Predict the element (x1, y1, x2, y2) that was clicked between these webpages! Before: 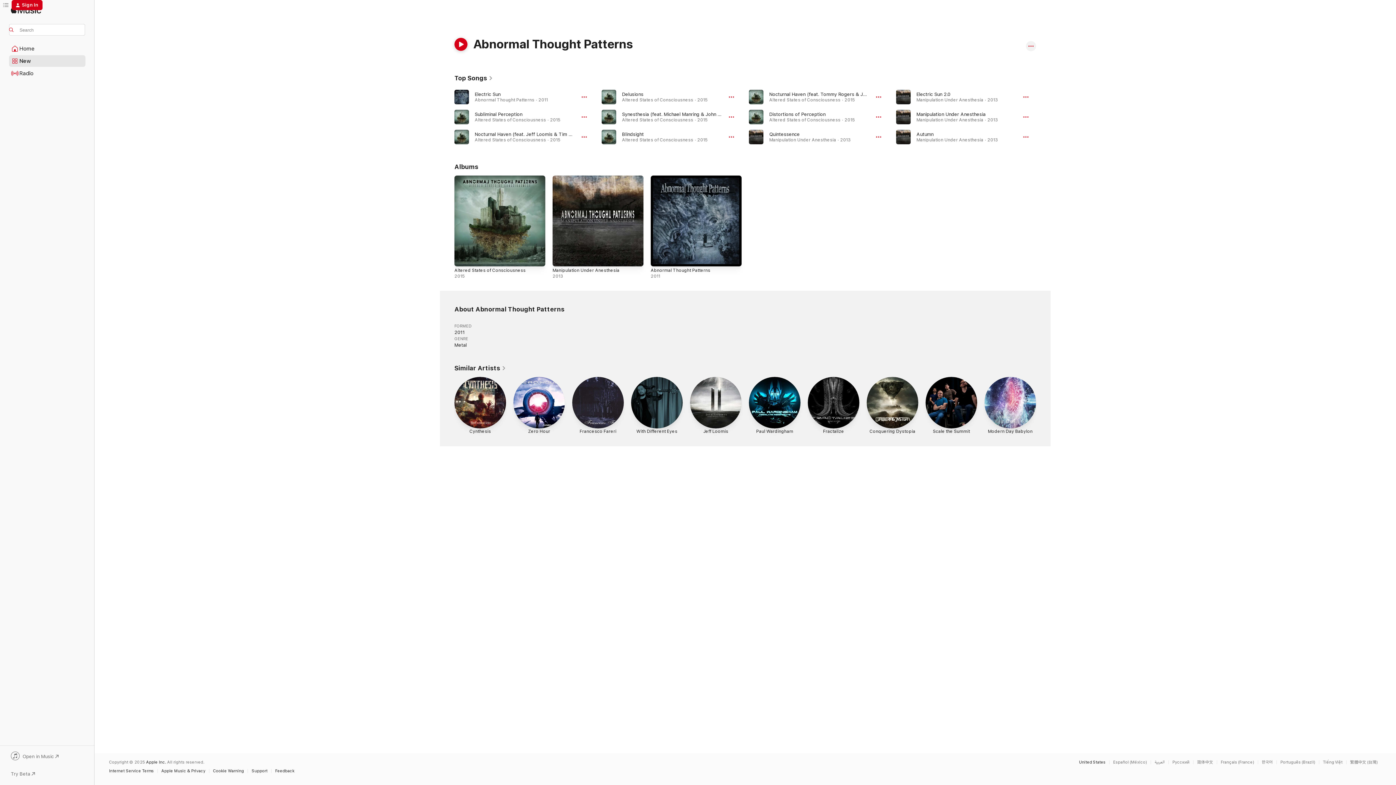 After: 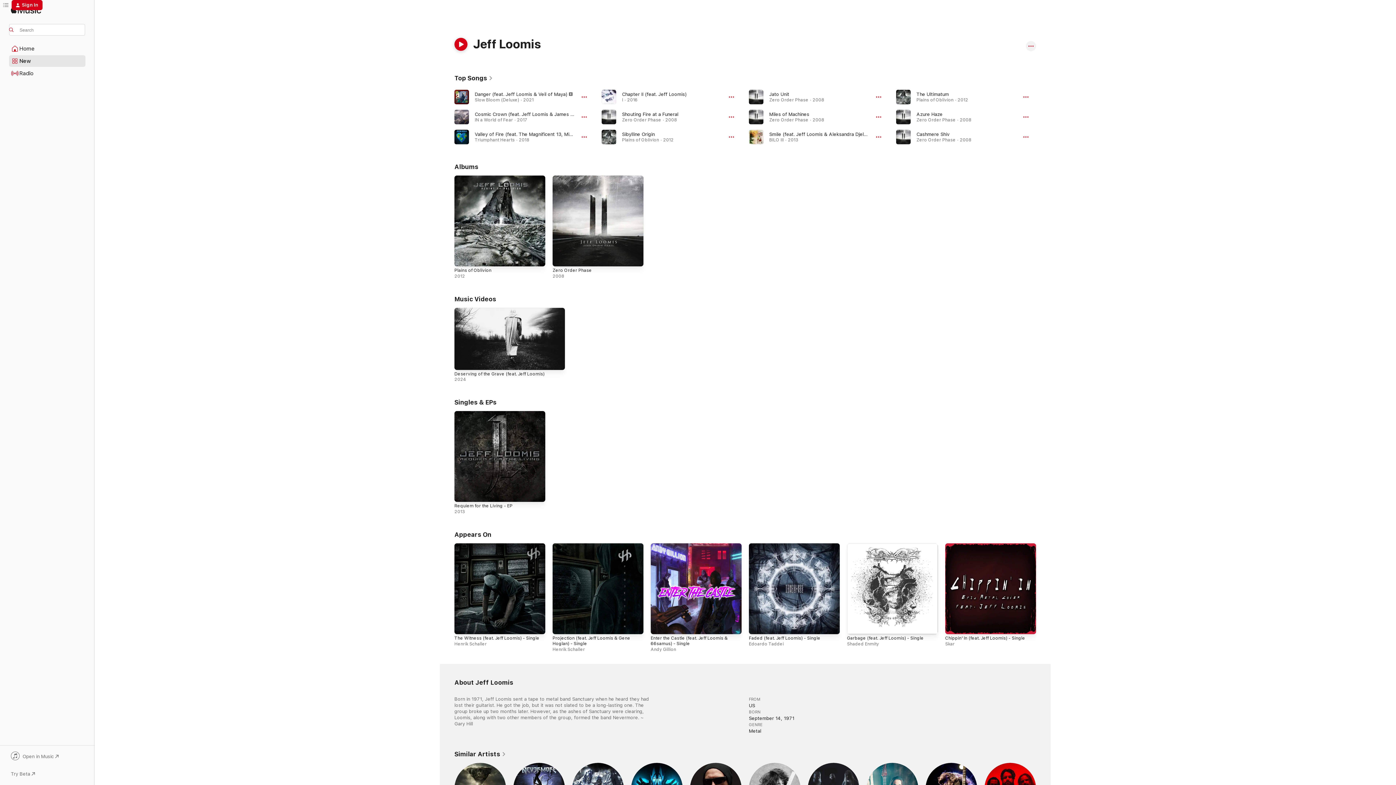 Action: label: Jeff Loomis bbox: (690, 377, 741, 436)